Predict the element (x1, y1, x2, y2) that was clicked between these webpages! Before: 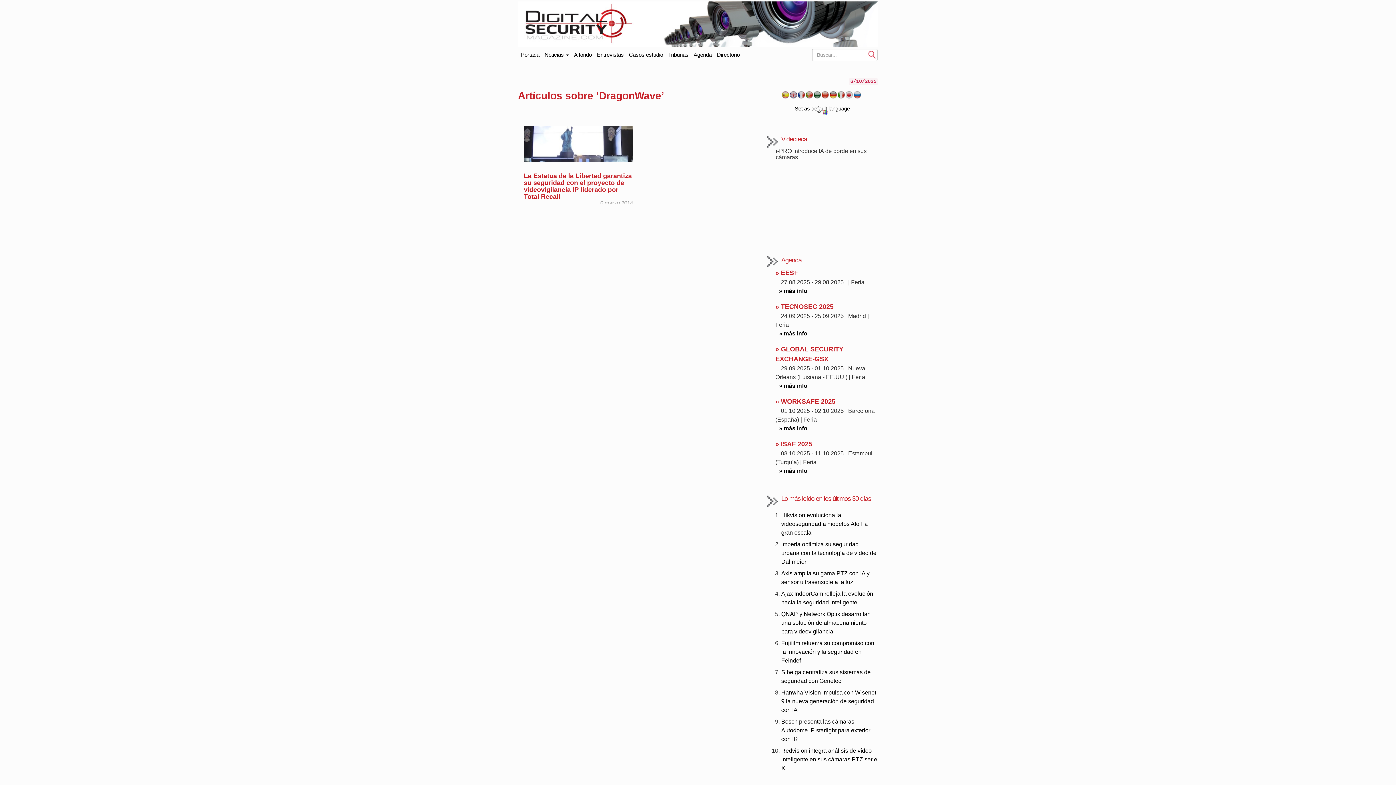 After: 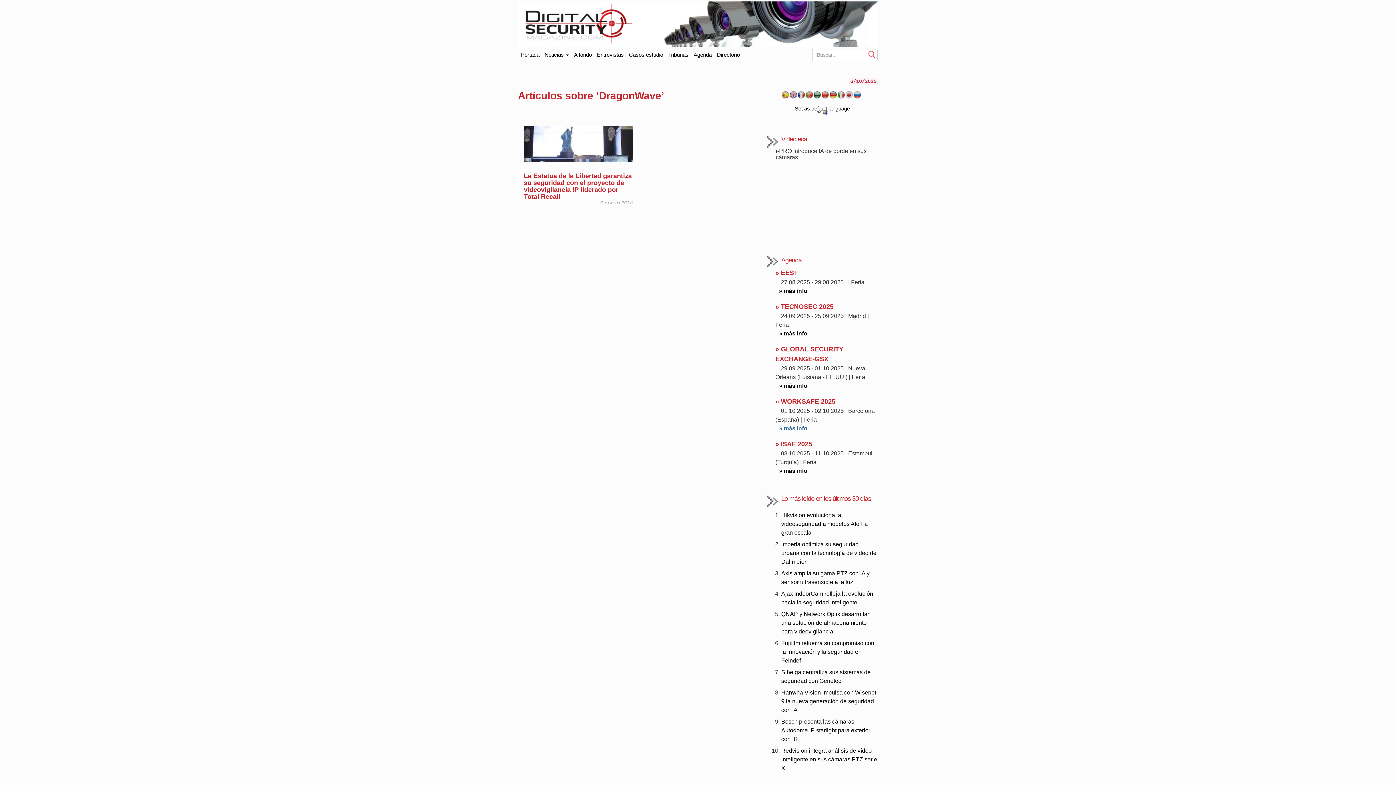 Action: label: » más info bbox: (779, 425, 807, 431)